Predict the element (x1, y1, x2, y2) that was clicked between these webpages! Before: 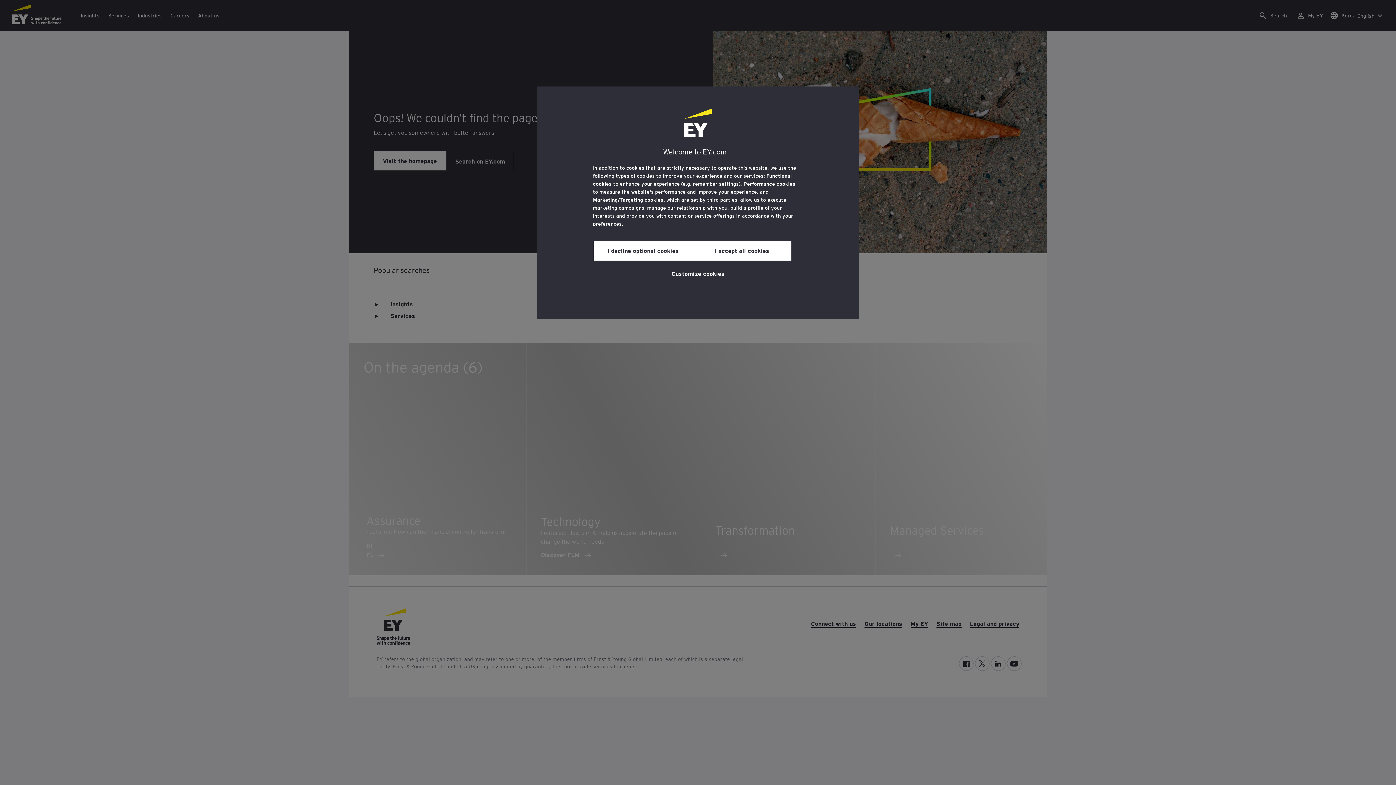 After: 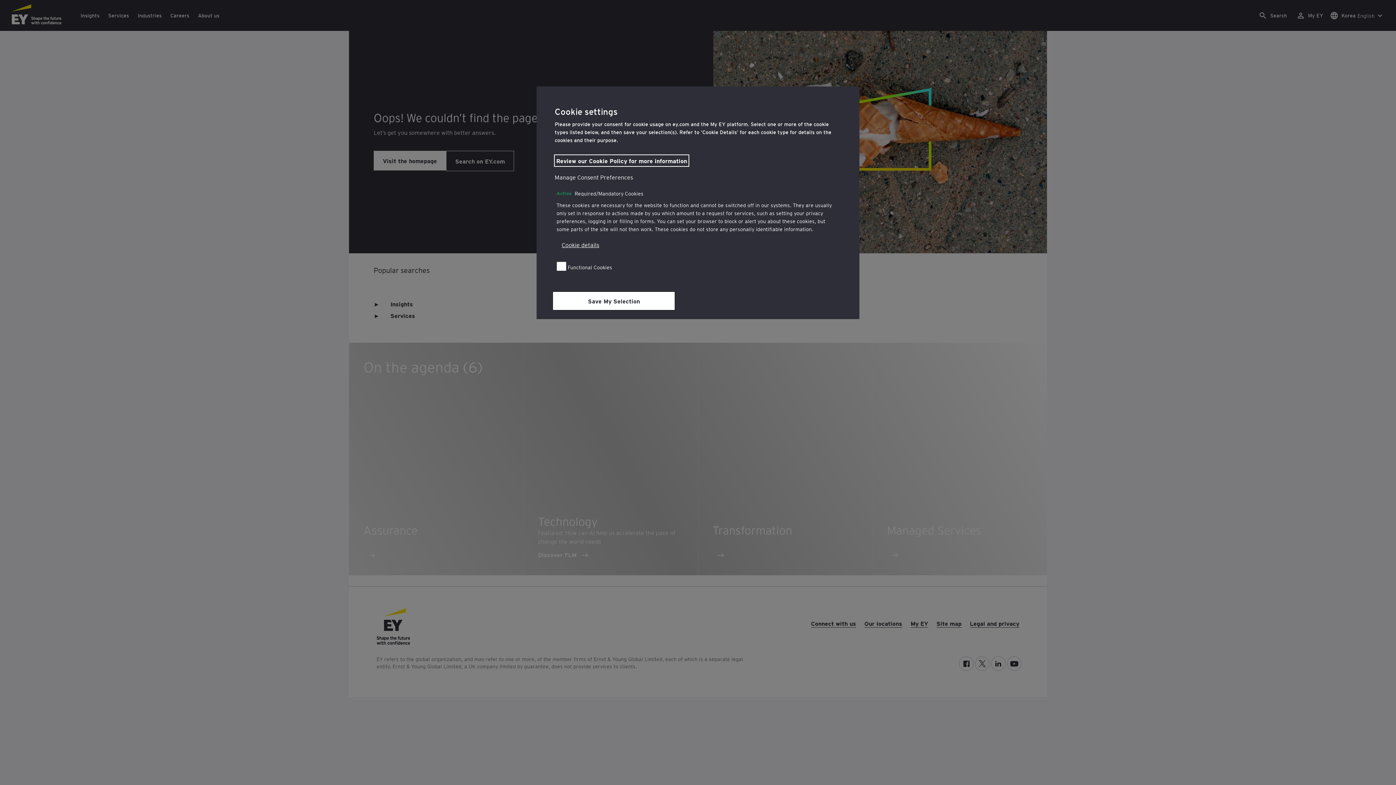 Action: label: Customize cookies bbox: (671, 264, 724, 281)